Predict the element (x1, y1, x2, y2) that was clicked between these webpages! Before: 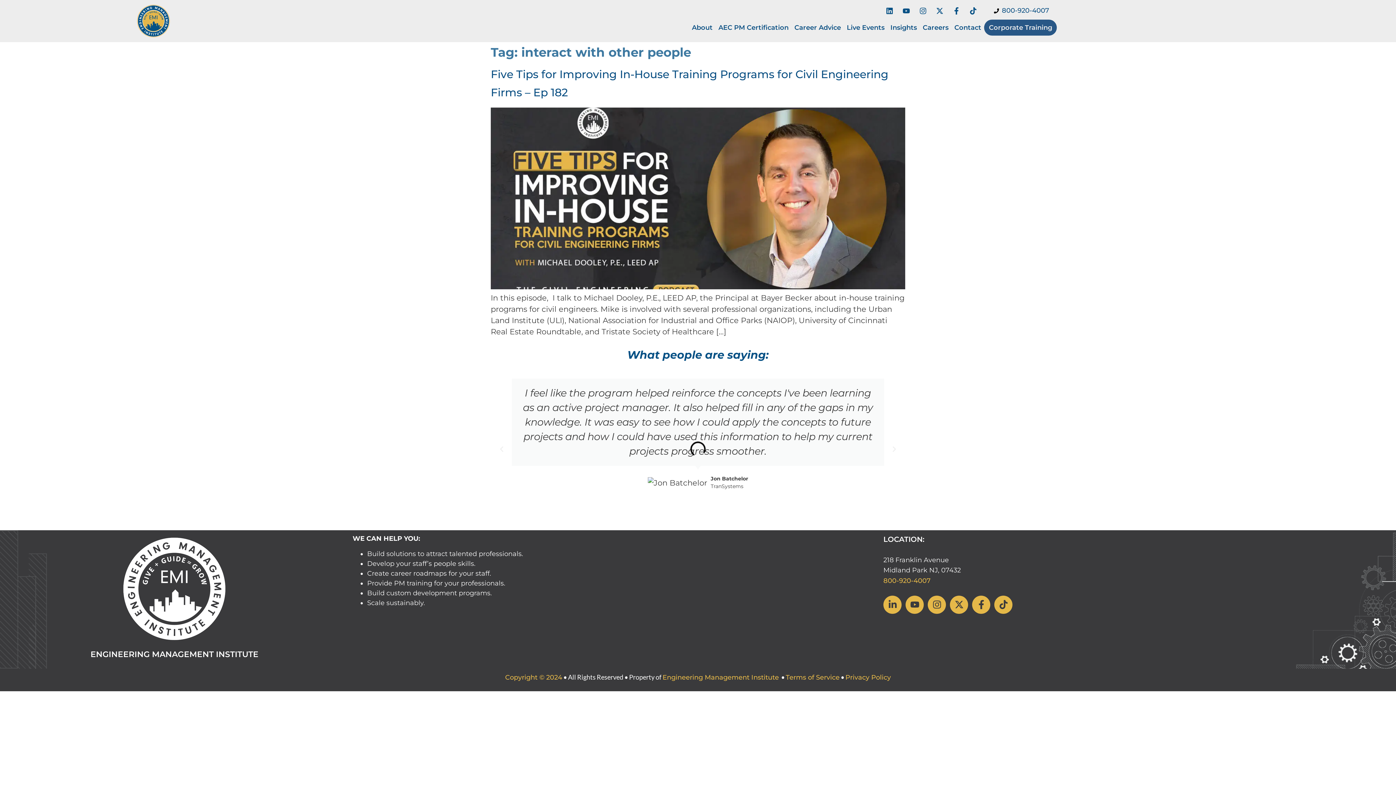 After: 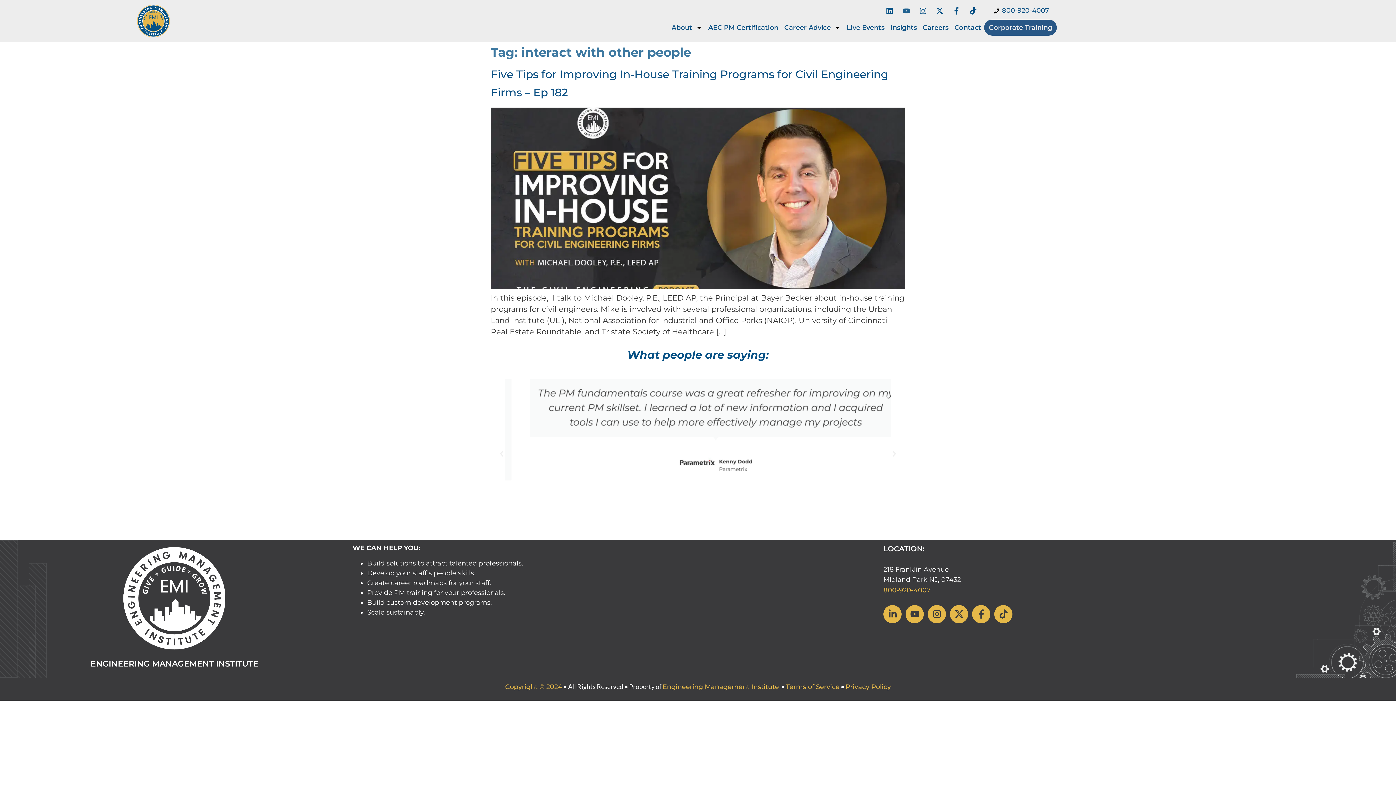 Action: bbox: (899, 3, 913, 18) label: Youtube